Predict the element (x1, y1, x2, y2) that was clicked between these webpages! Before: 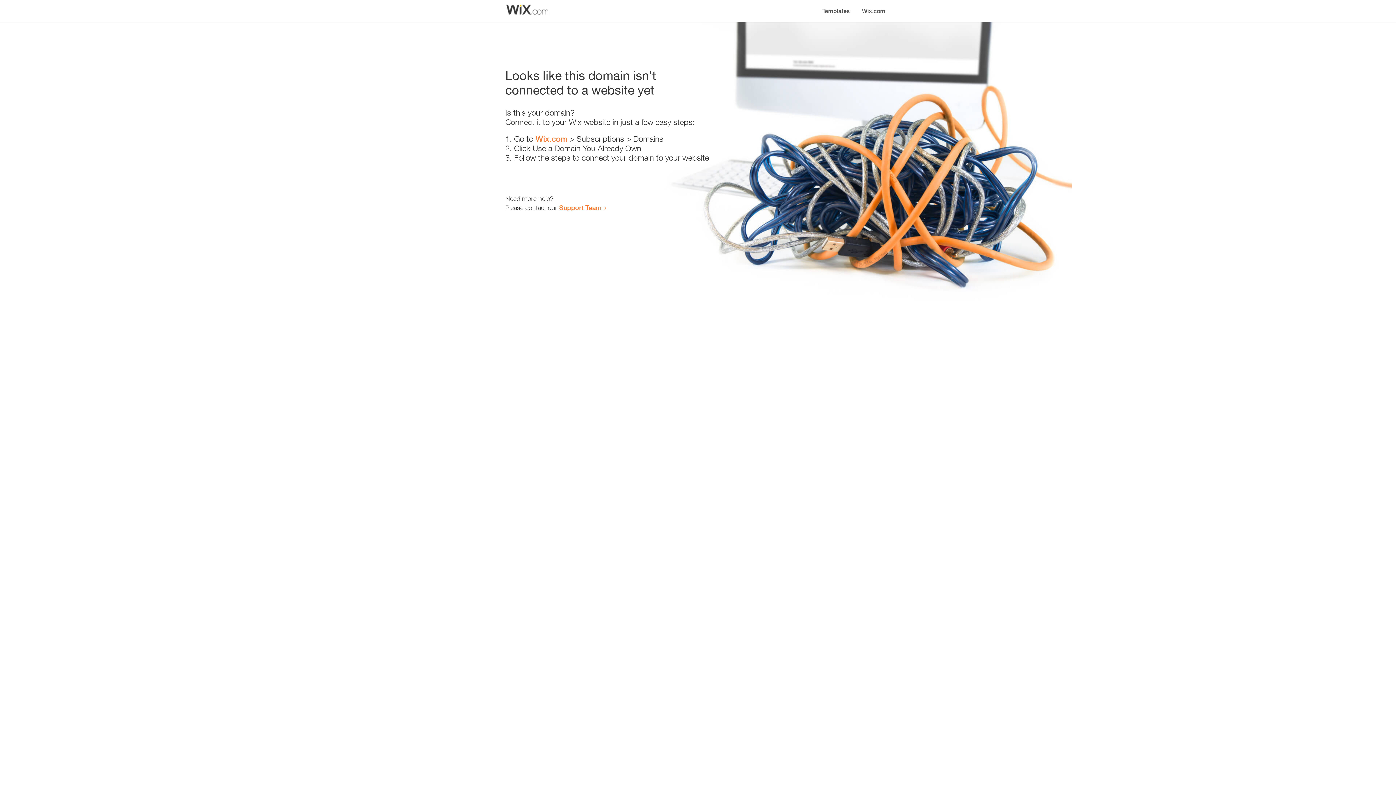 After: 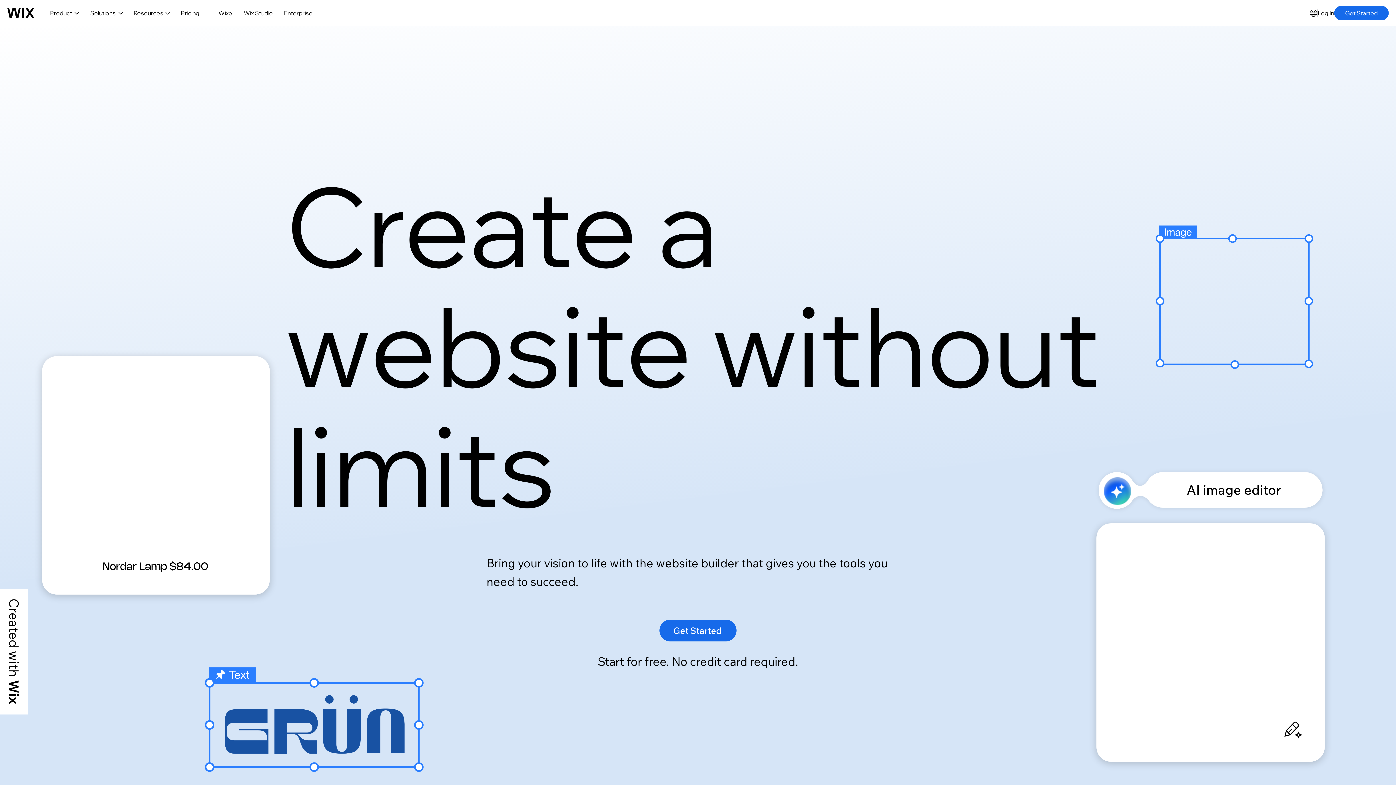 Action: label: Wix.com bbox: (535, 134, 567, 143)